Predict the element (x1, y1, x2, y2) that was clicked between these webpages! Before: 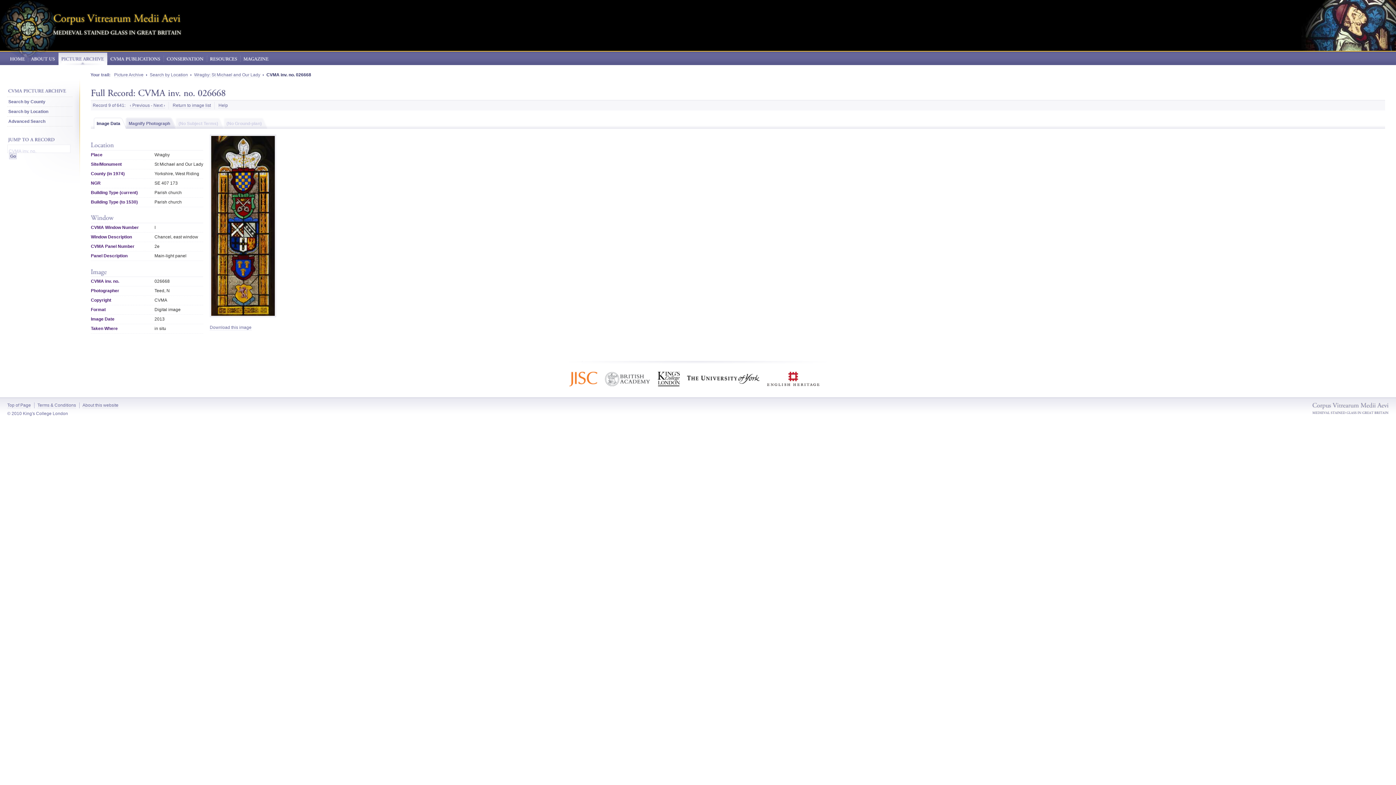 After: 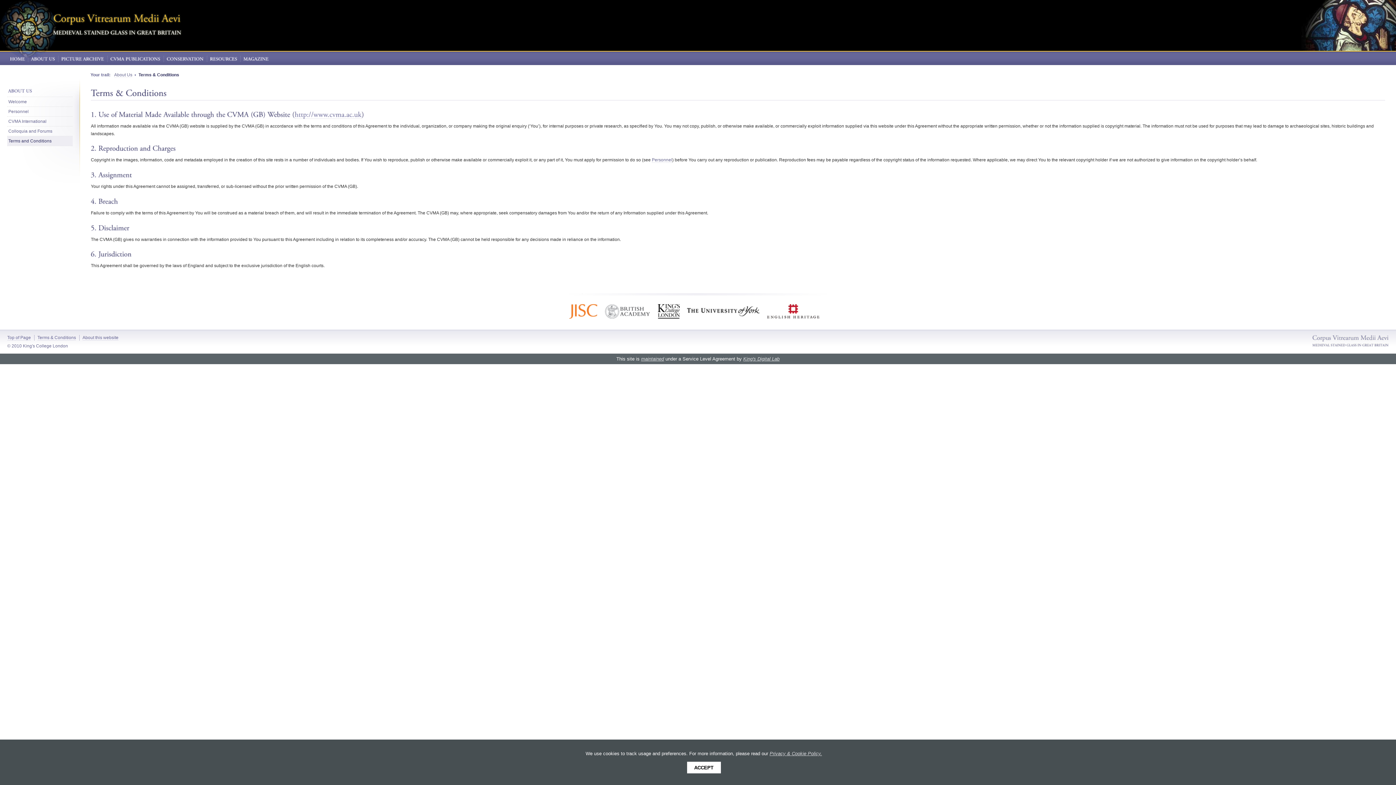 Action: bbox: (37, 403, 76, 408) label: Terms & Conditions